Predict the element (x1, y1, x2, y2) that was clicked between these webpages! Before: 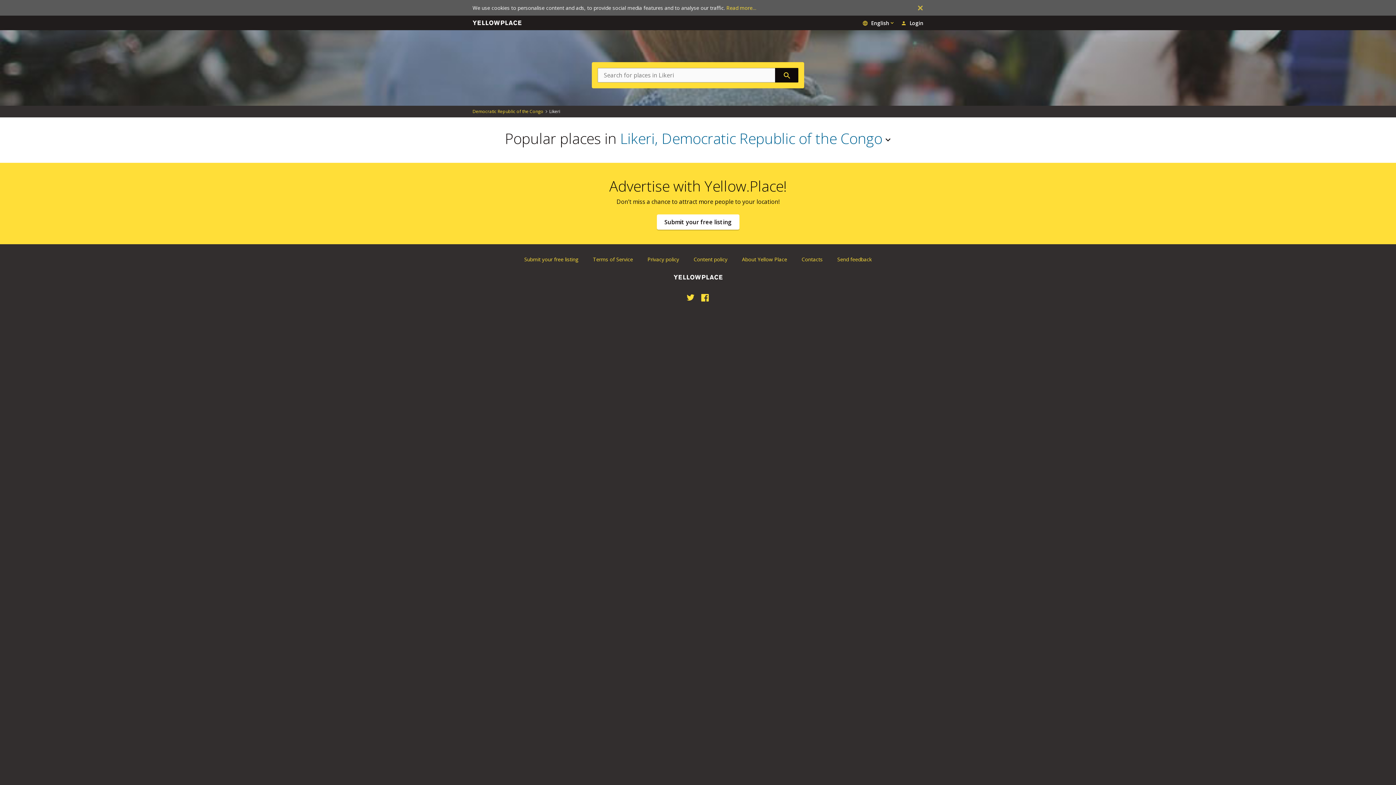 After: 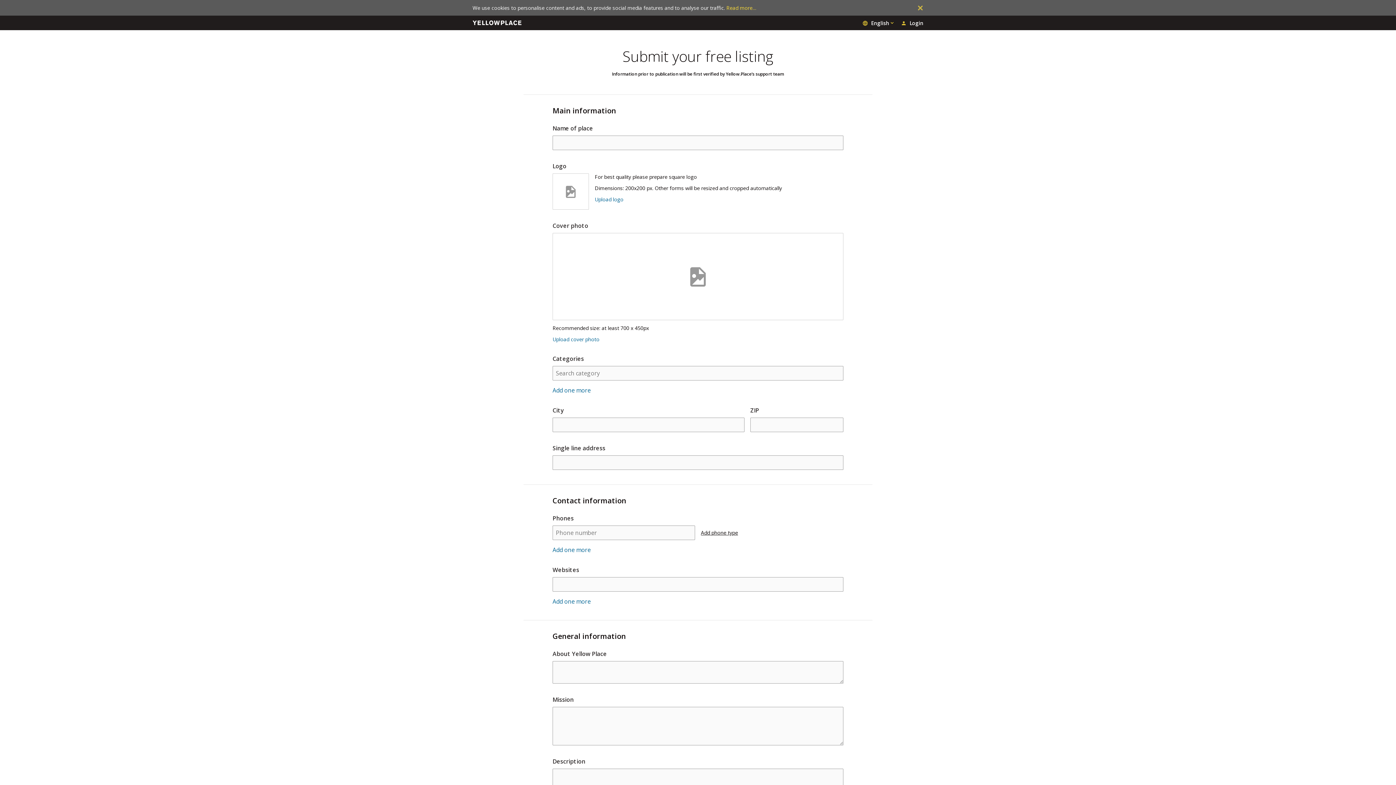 Action: bbox: (524, 256, 578, 262) label: Submit your free listing